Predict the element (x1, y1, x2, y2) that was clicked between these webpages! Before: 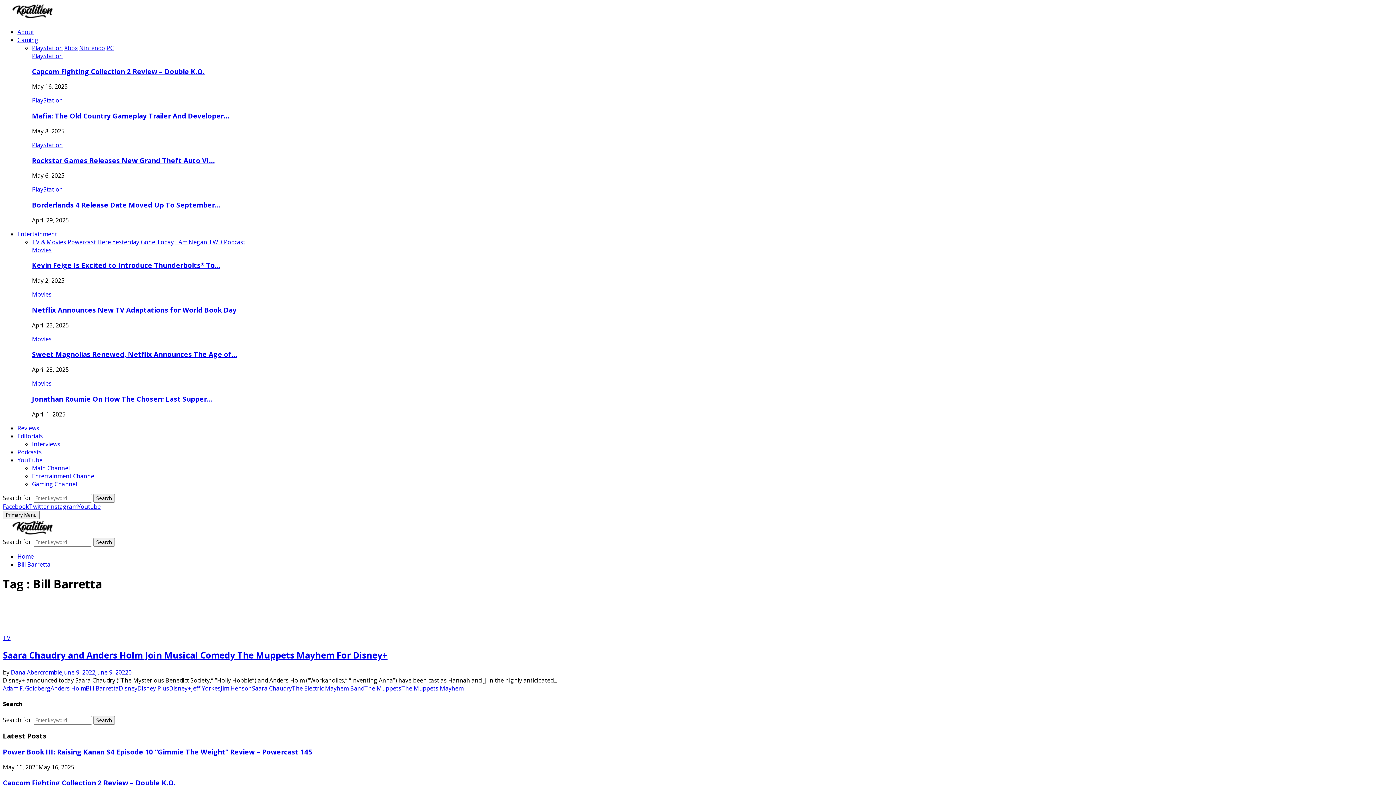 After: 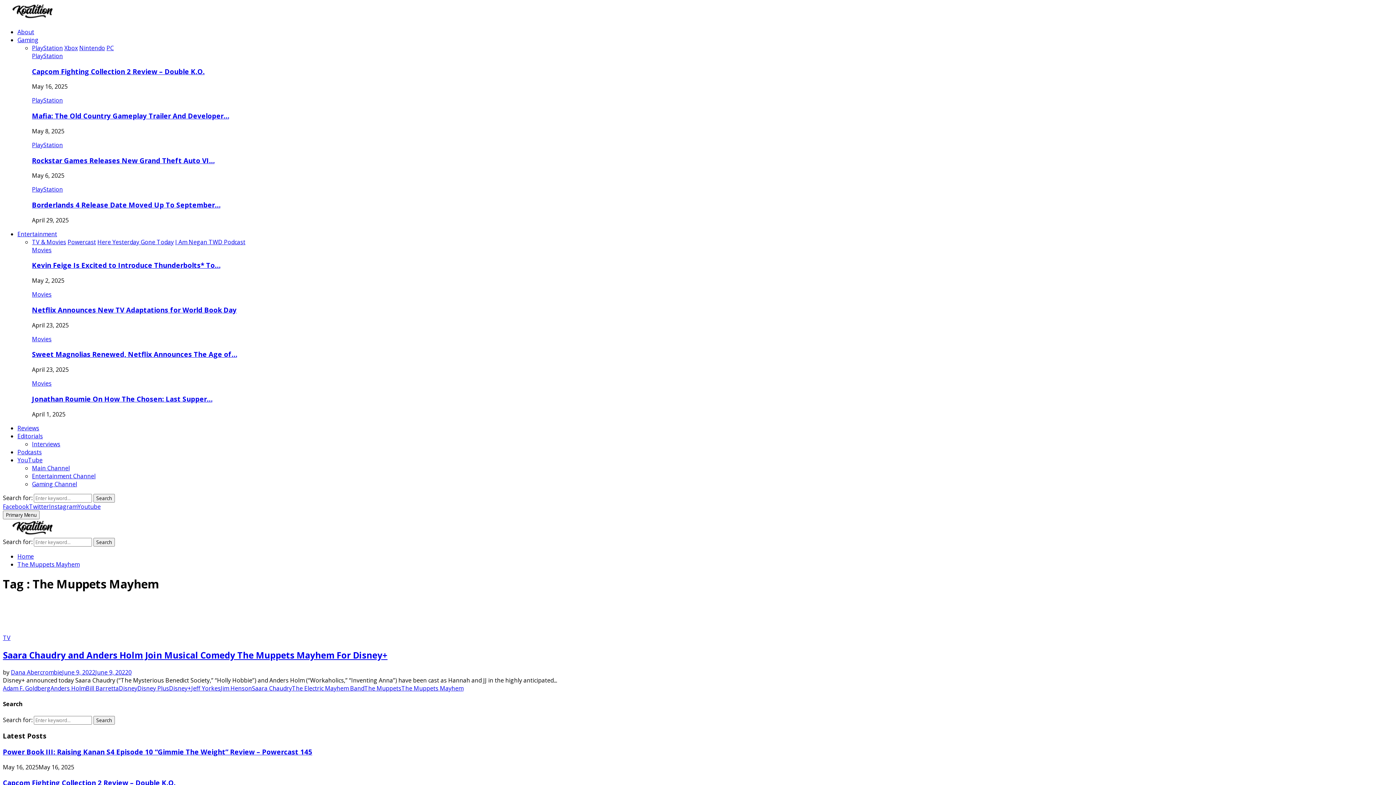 Action: label: The Muppets Mayhem bbox: (401, 684, 463, 692)